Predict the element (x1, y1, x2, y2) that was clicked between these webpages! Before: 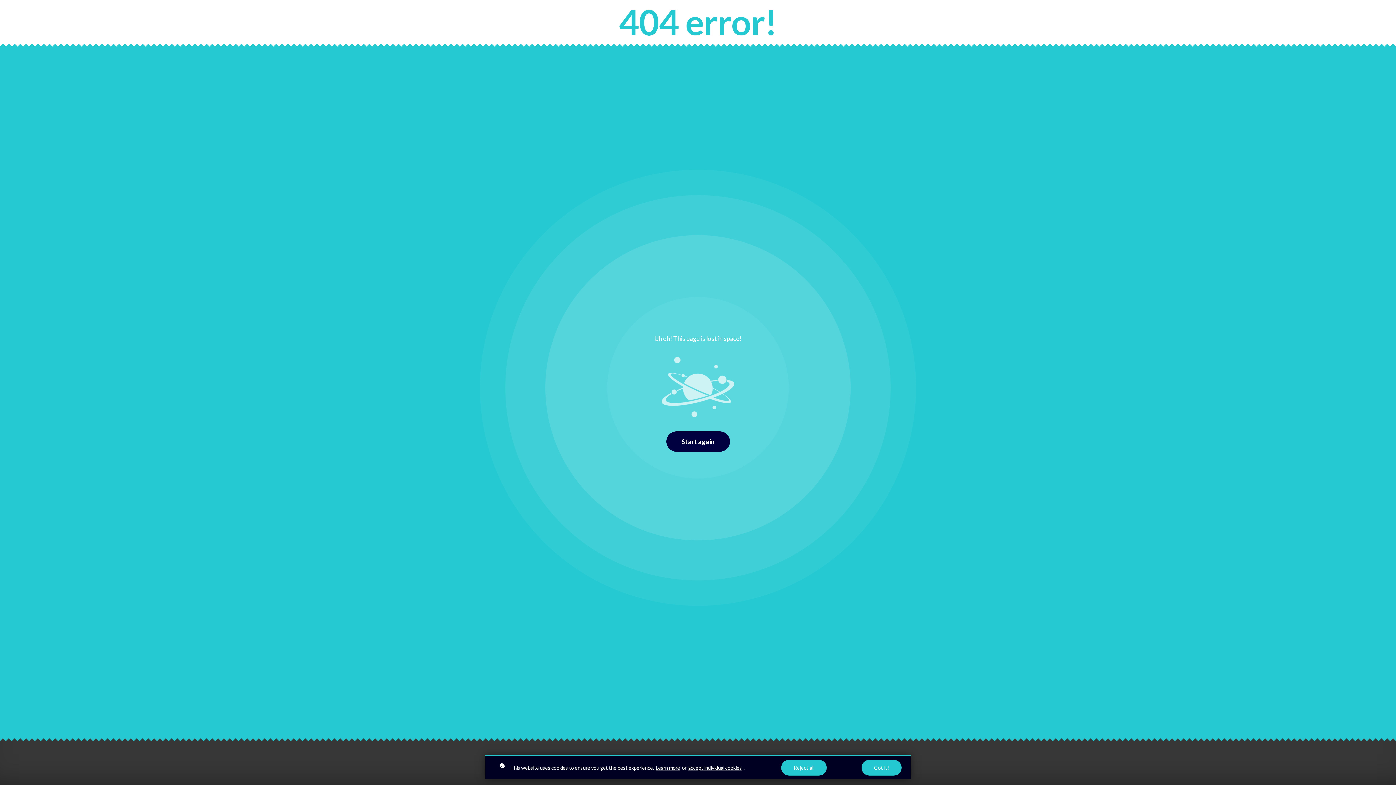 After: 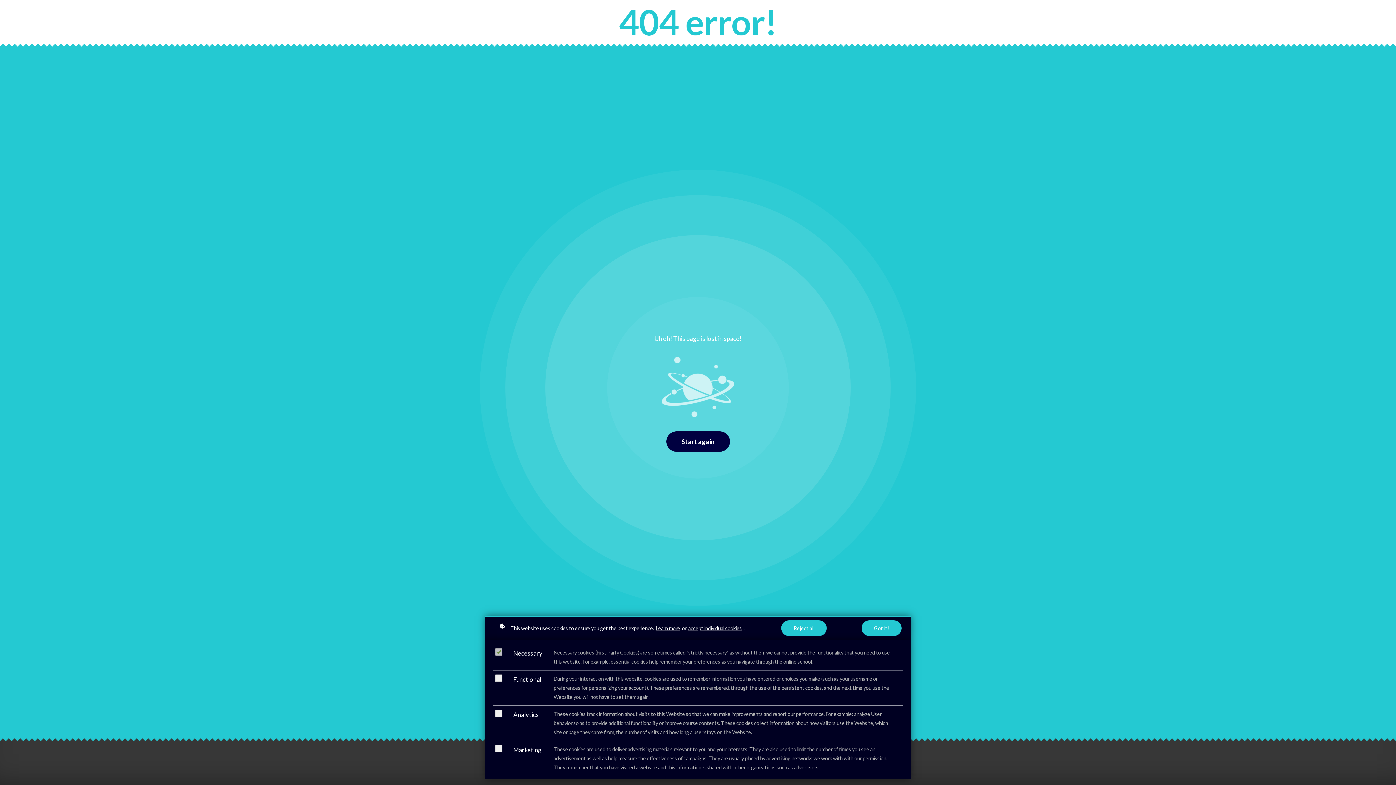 Action: label: accept individual cookies bbox: (688, 763, 742, 772)